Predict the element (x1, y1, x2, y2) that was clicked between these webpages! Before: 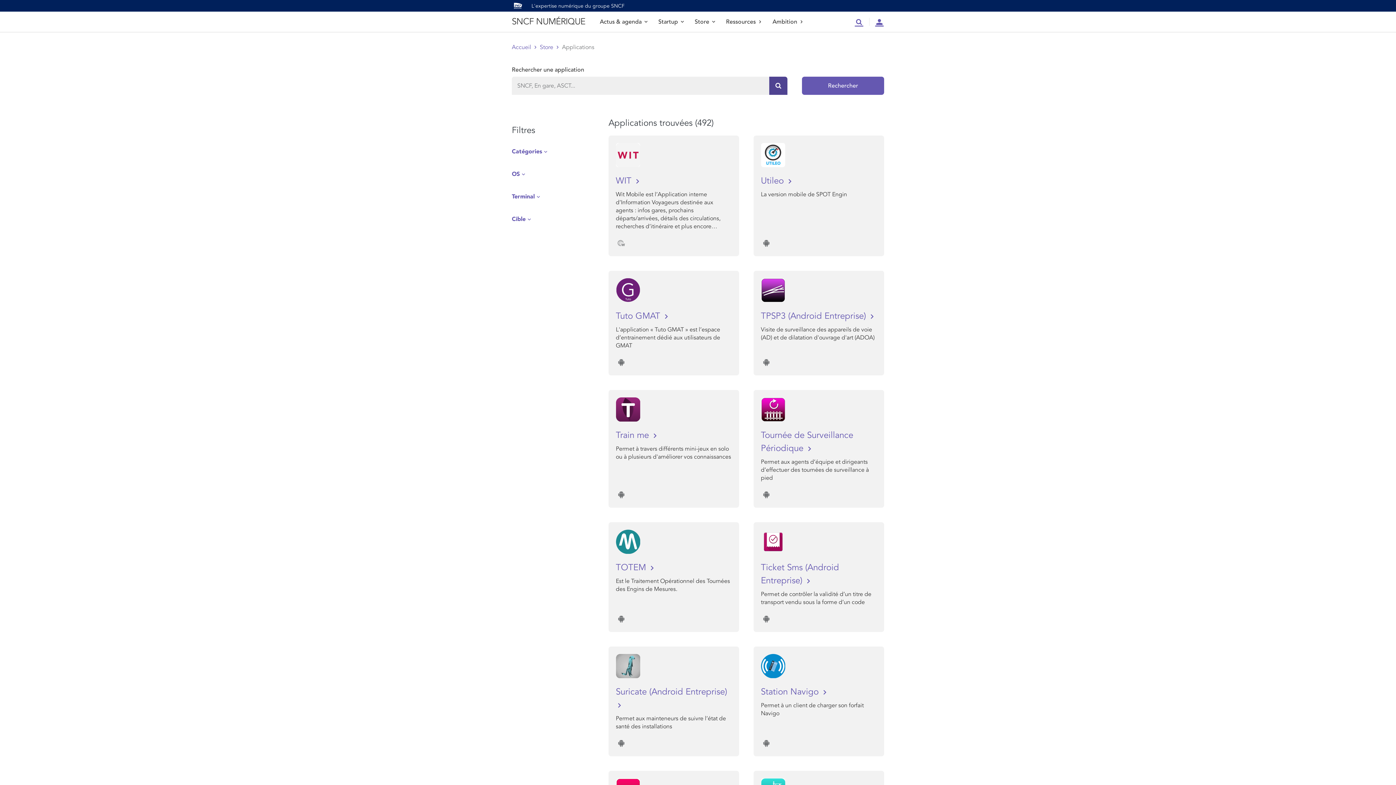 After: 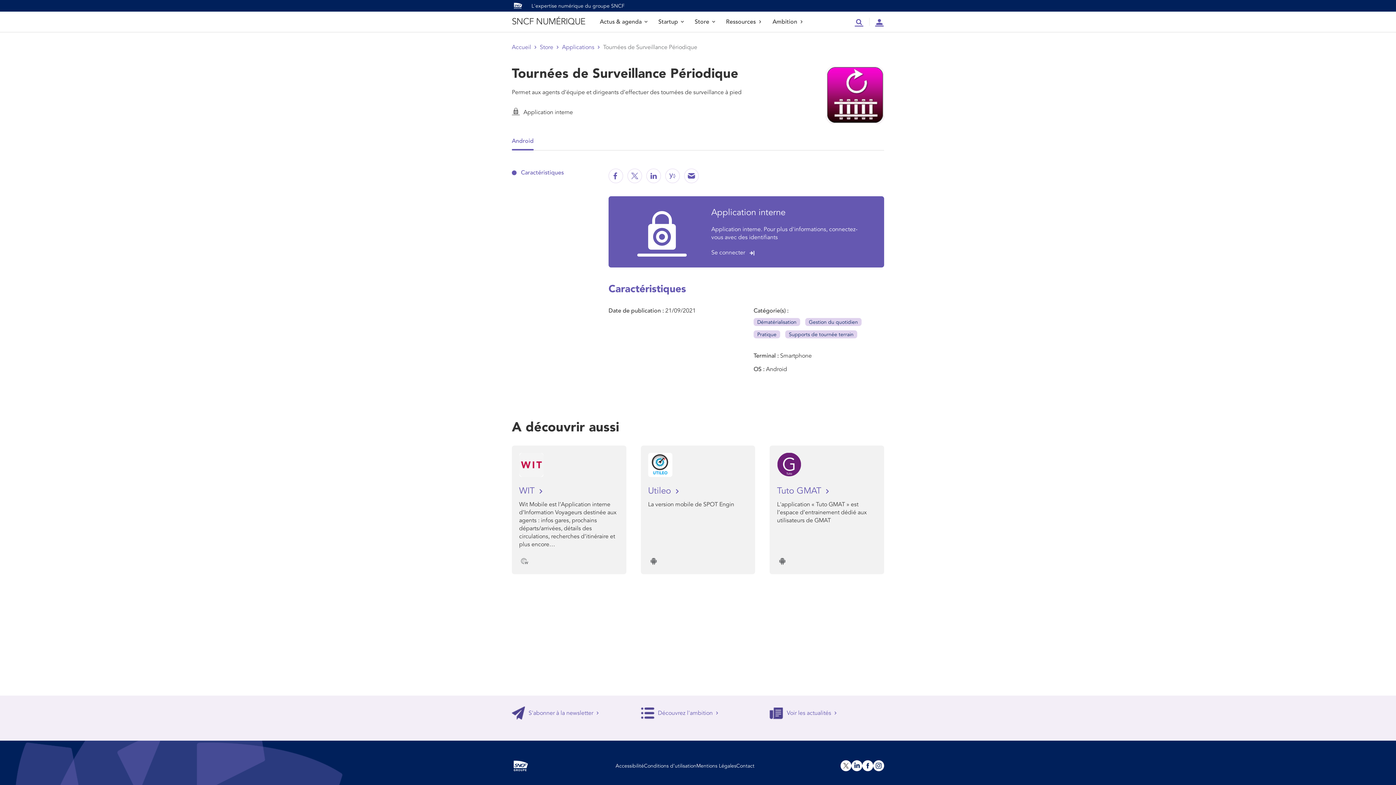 Action: bbox: (761, 429, 877, 455) label: Tournée de Surveillance Périodique 